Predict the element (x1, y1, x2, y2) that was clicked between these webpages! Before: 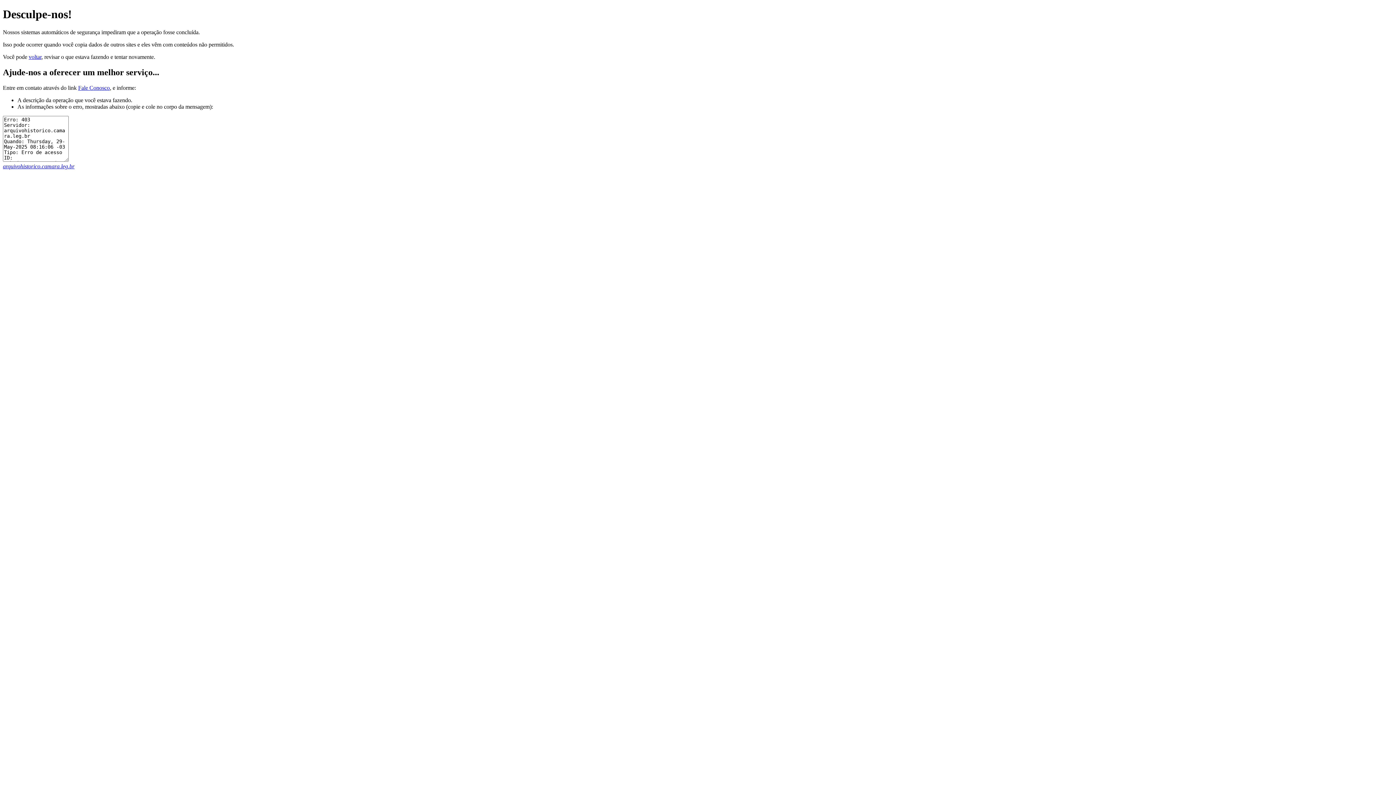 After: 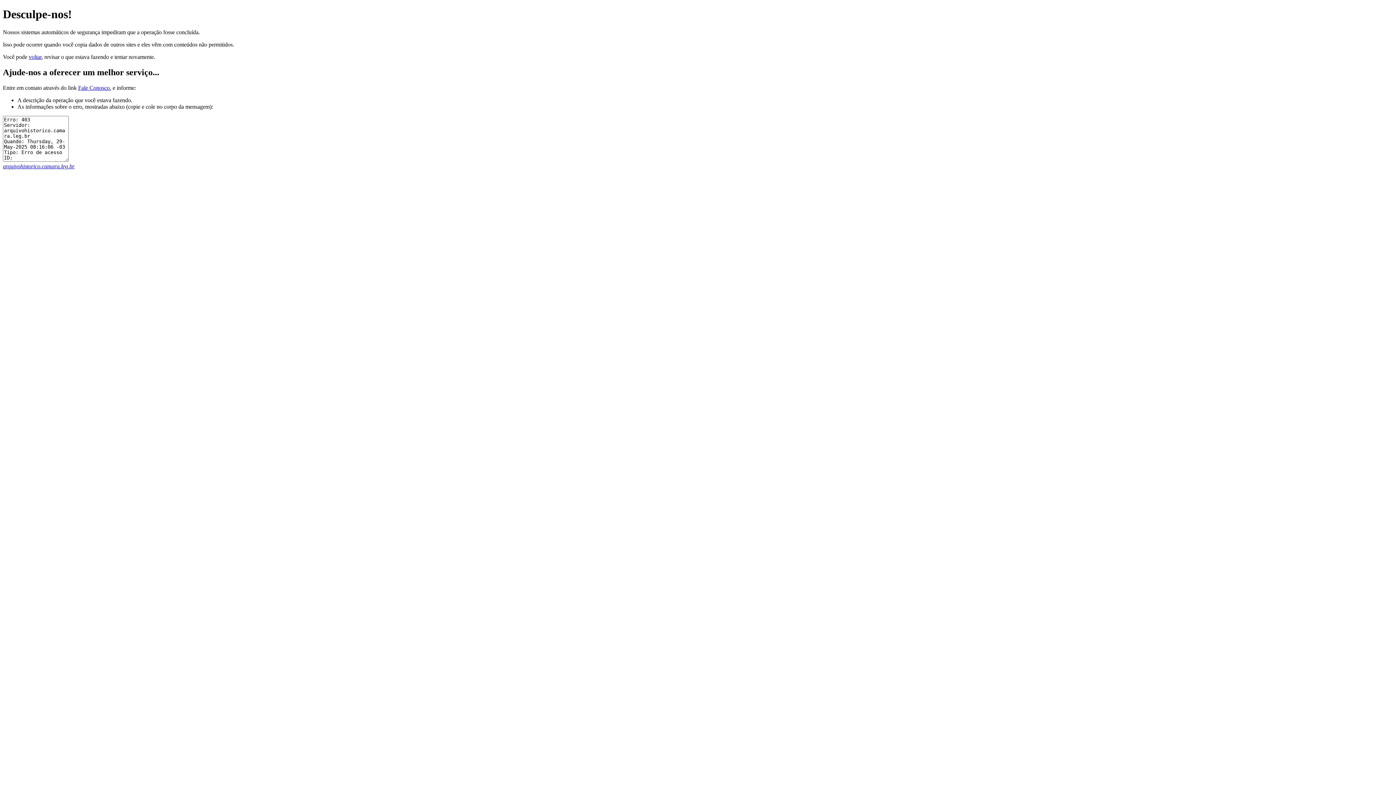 Action: label: Fale Conosco bbox: (78, 84, 109, 90)